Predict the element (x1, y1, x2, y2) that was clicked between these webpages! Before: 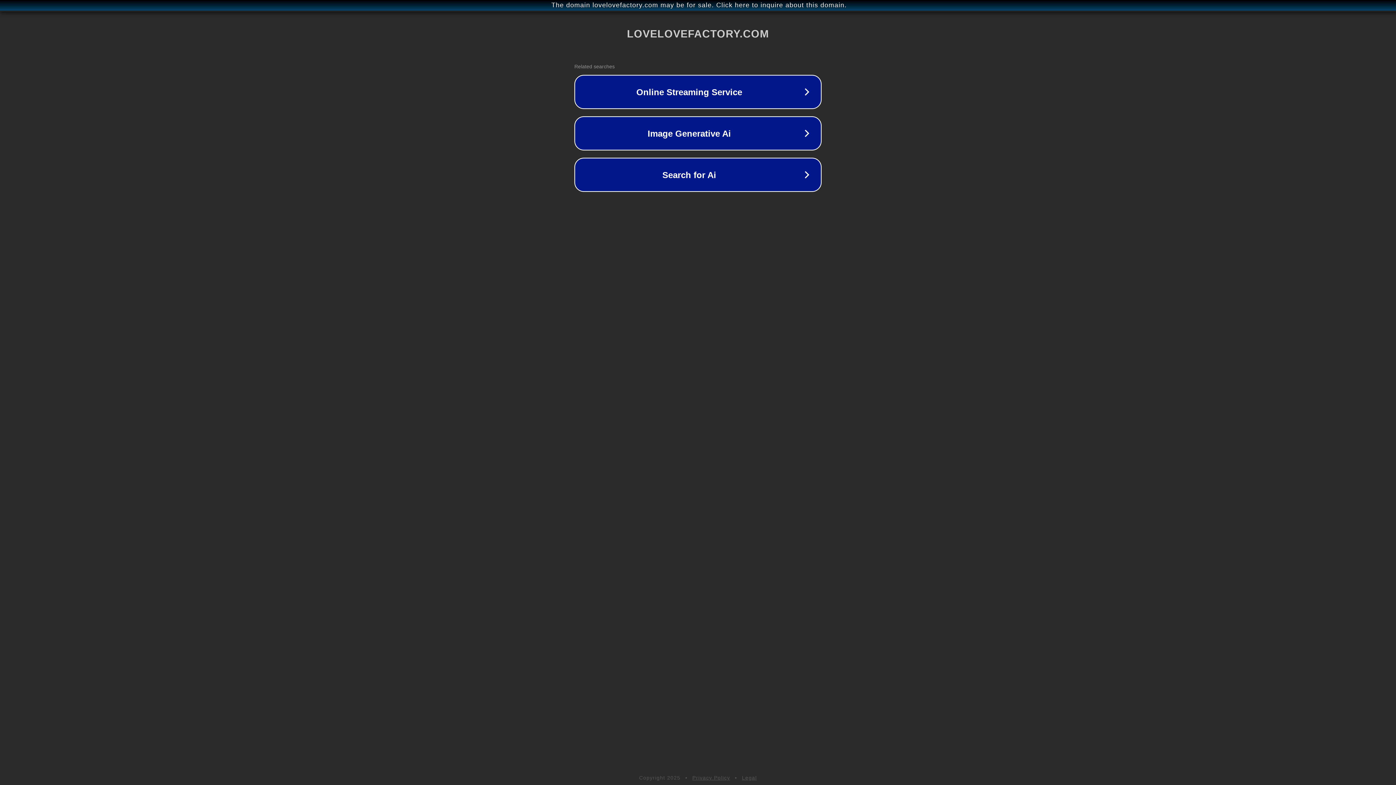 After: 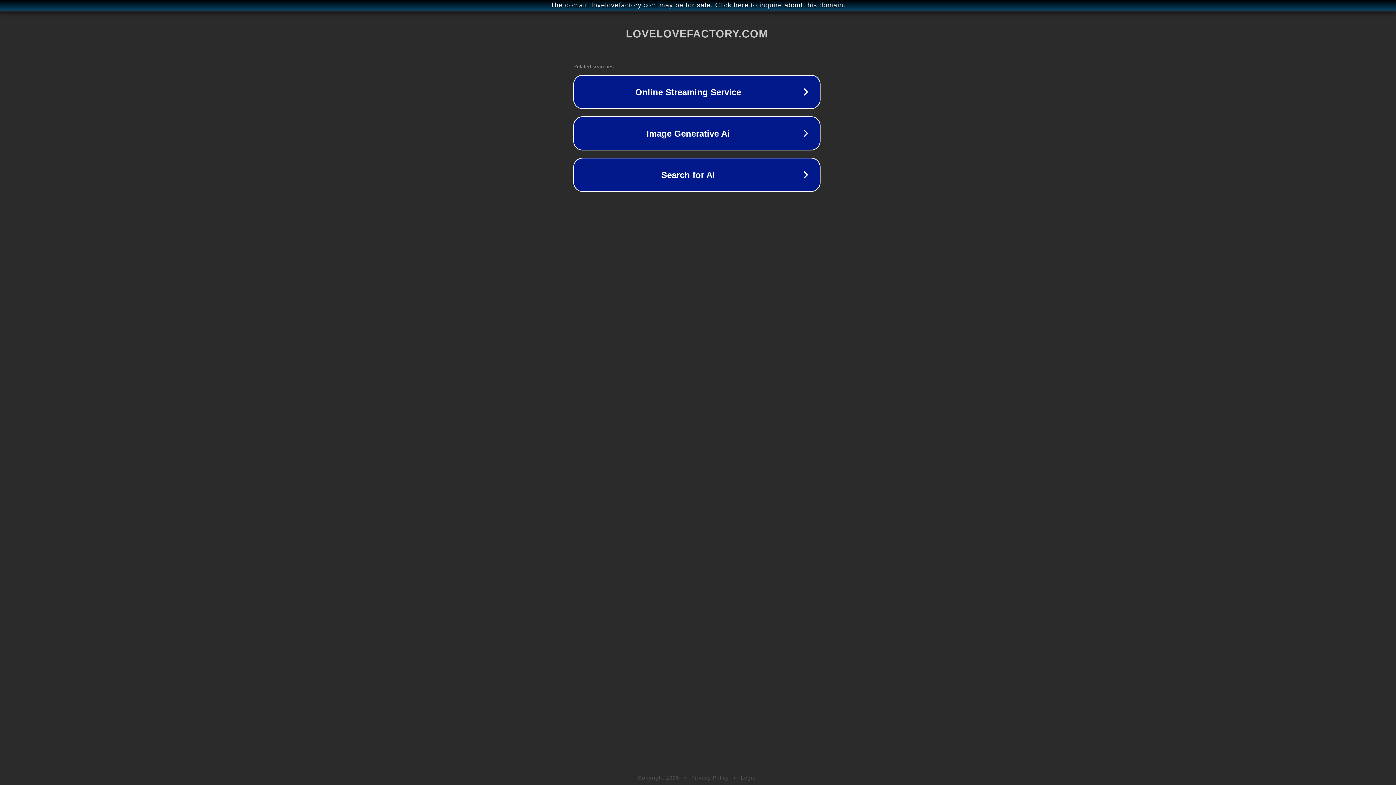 Action: bbox: (1, 1, 1397, 9) label: The domain lovelovefactory.com may be for sale. Click here to inquire about this domain.